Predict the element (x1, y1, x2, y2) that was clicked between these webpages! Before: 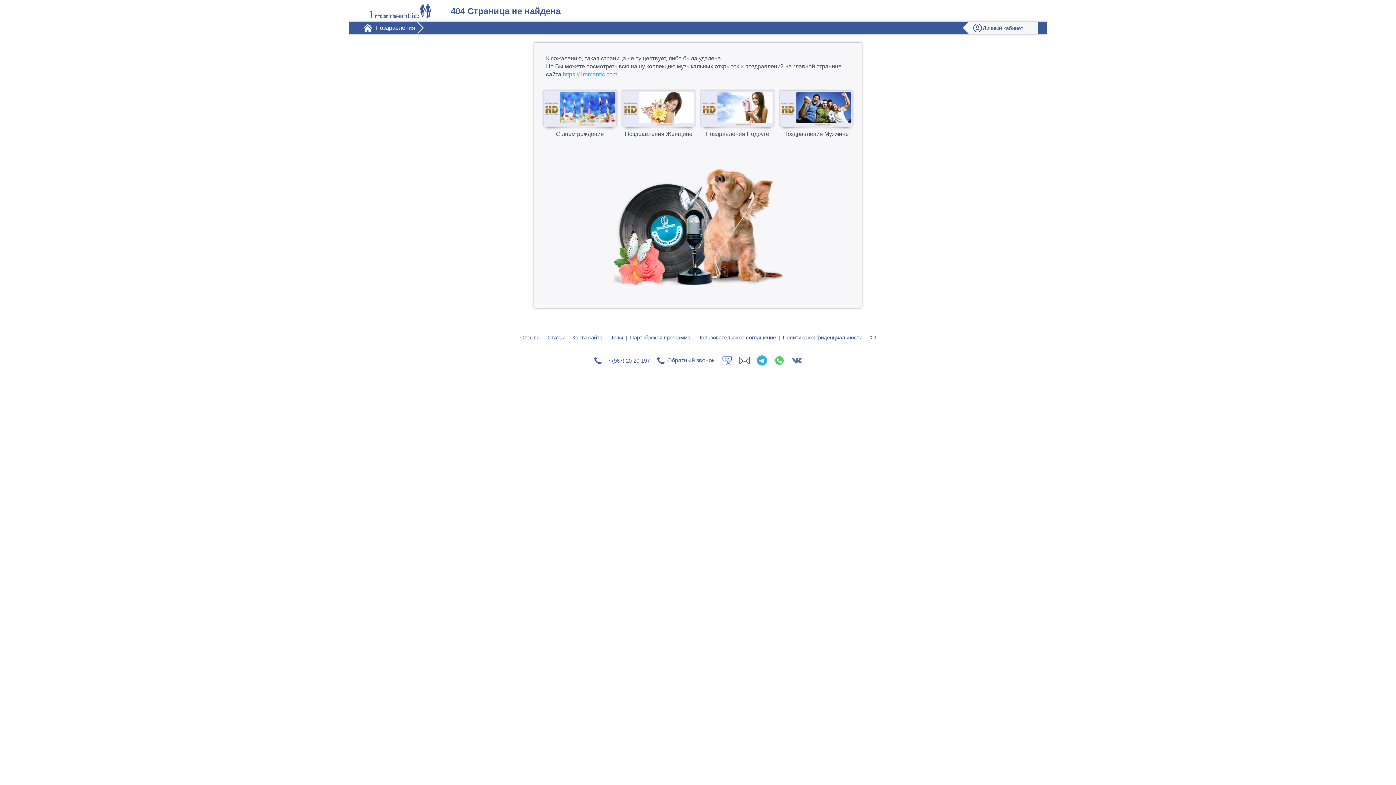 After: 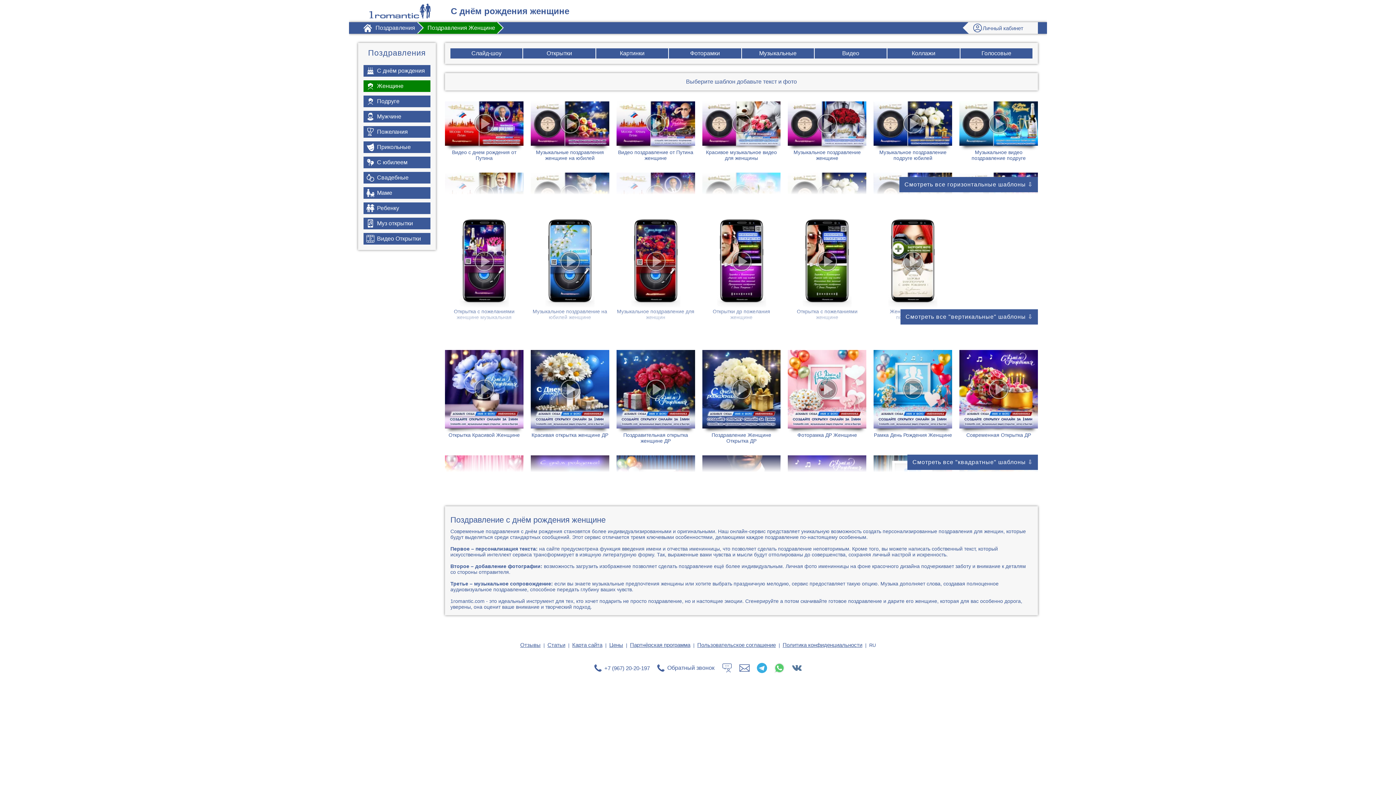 Action: label: Поздравления Женщине bbox: (621, 89, 696, 144)